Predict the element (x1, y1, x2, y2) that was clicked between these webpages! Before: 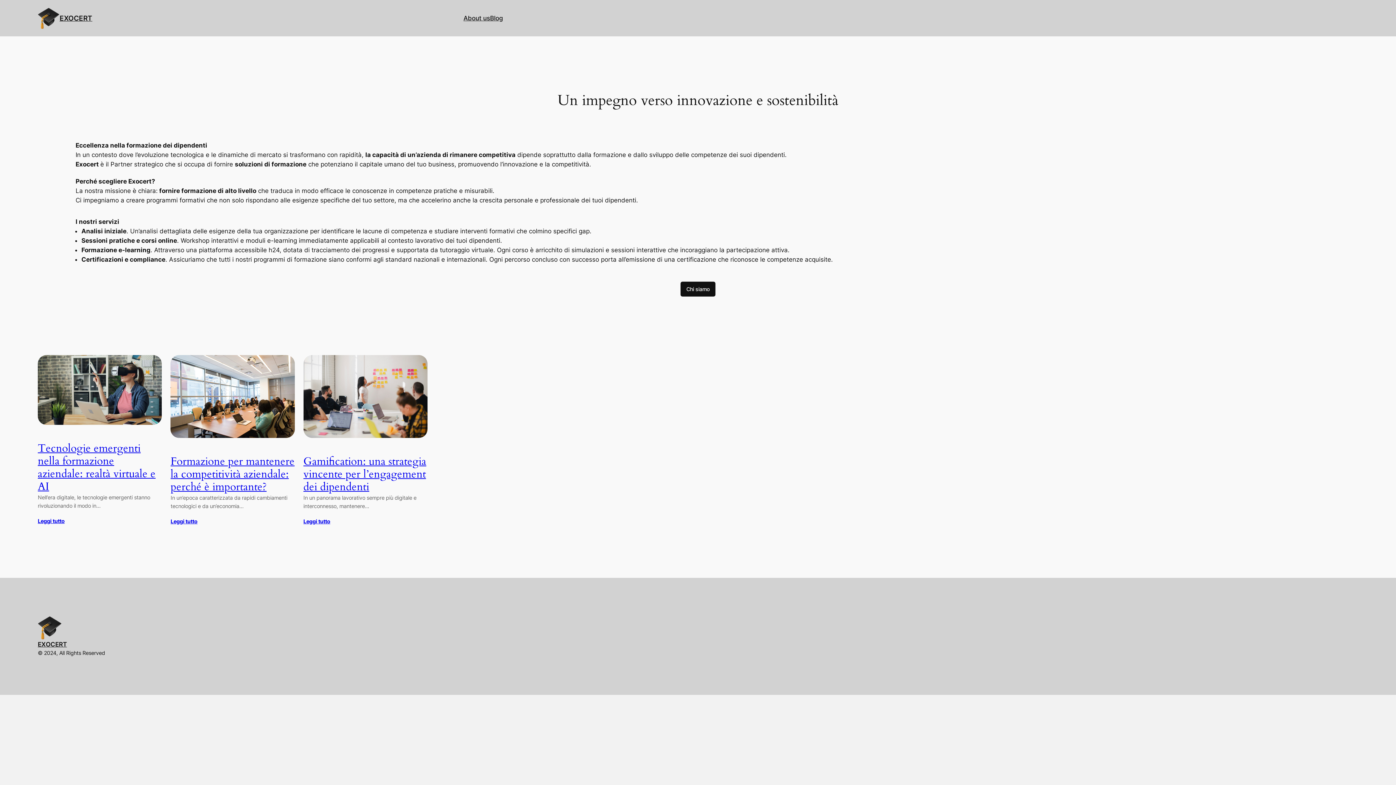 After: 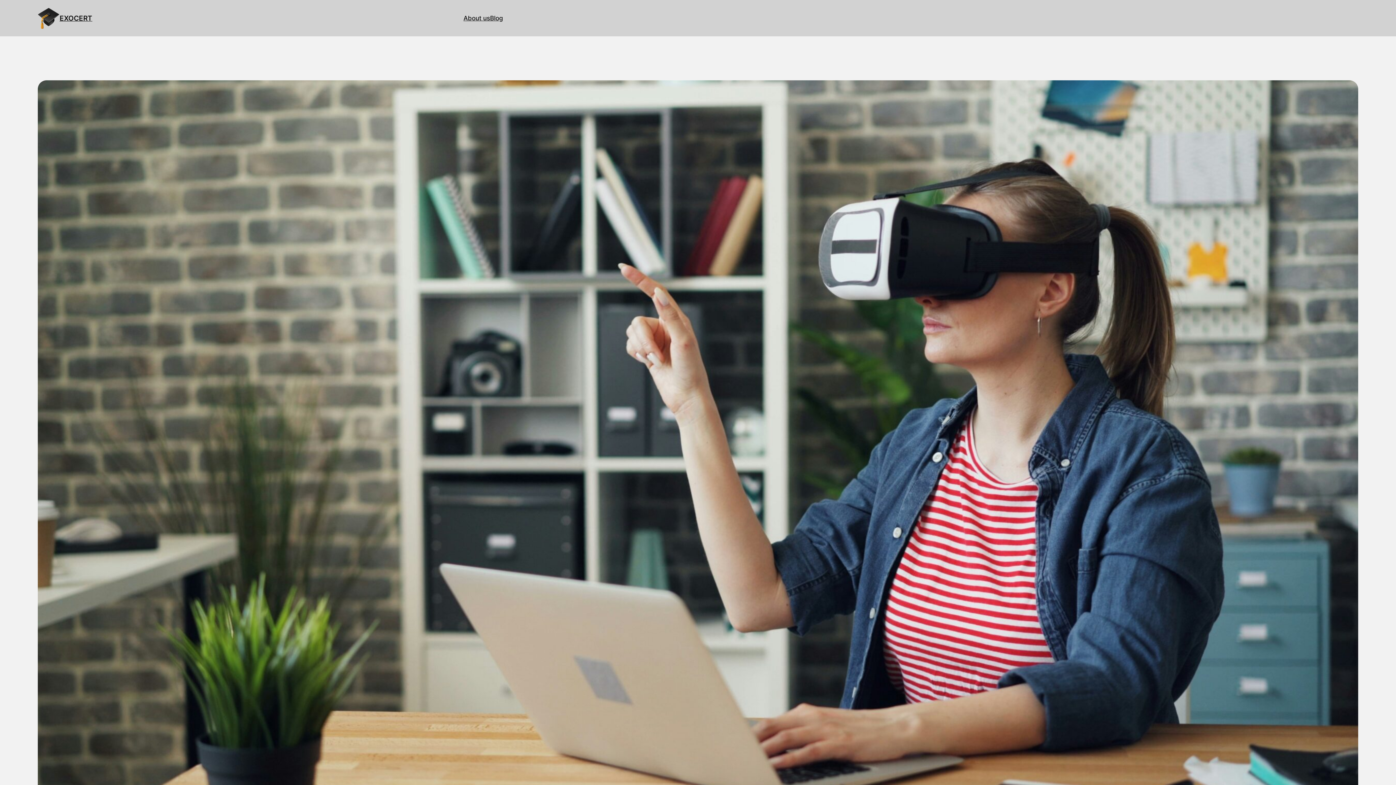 Action: bbox: (37, 355, 161, 425)